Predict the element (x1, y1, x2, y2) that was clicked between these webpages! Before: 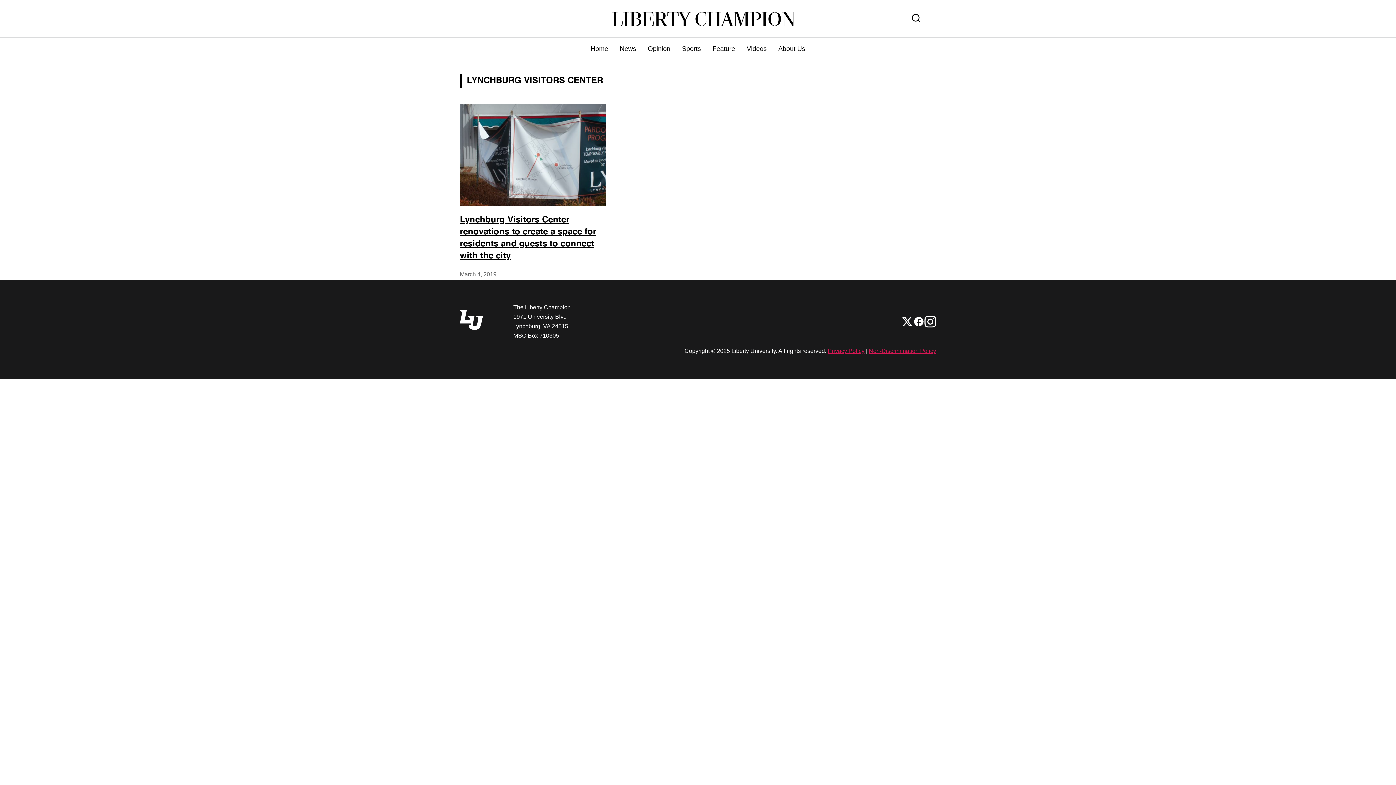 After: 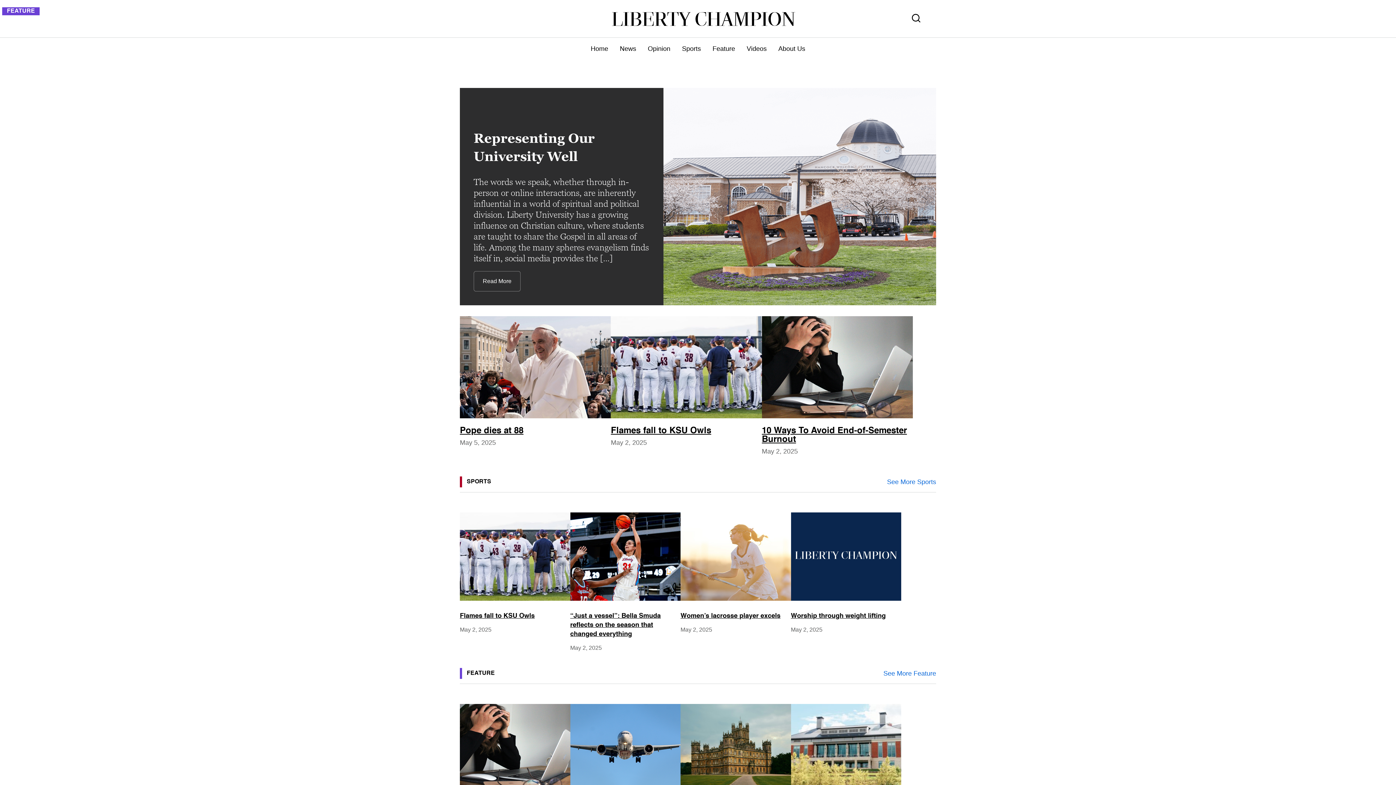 Action: label: Home bbox: (590, 44, 608, 53)